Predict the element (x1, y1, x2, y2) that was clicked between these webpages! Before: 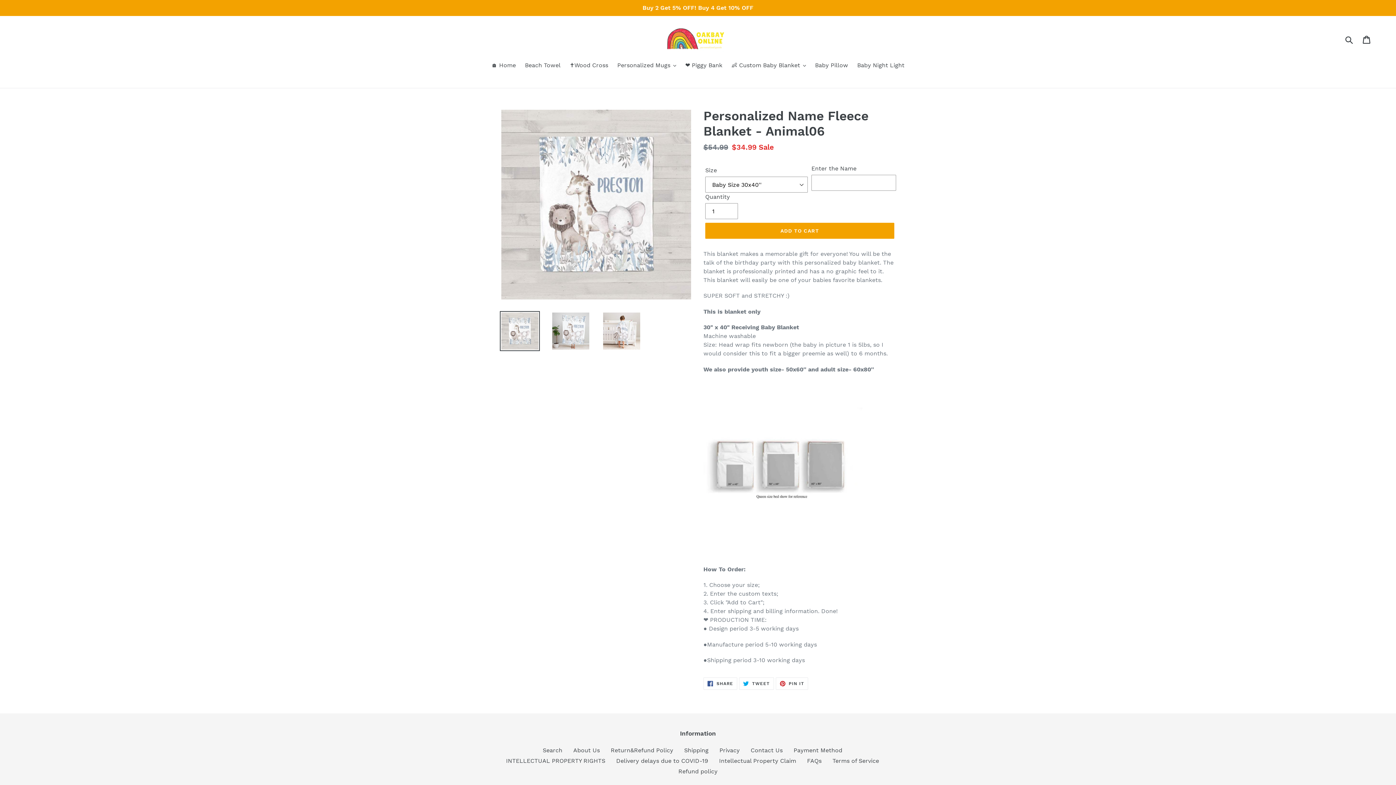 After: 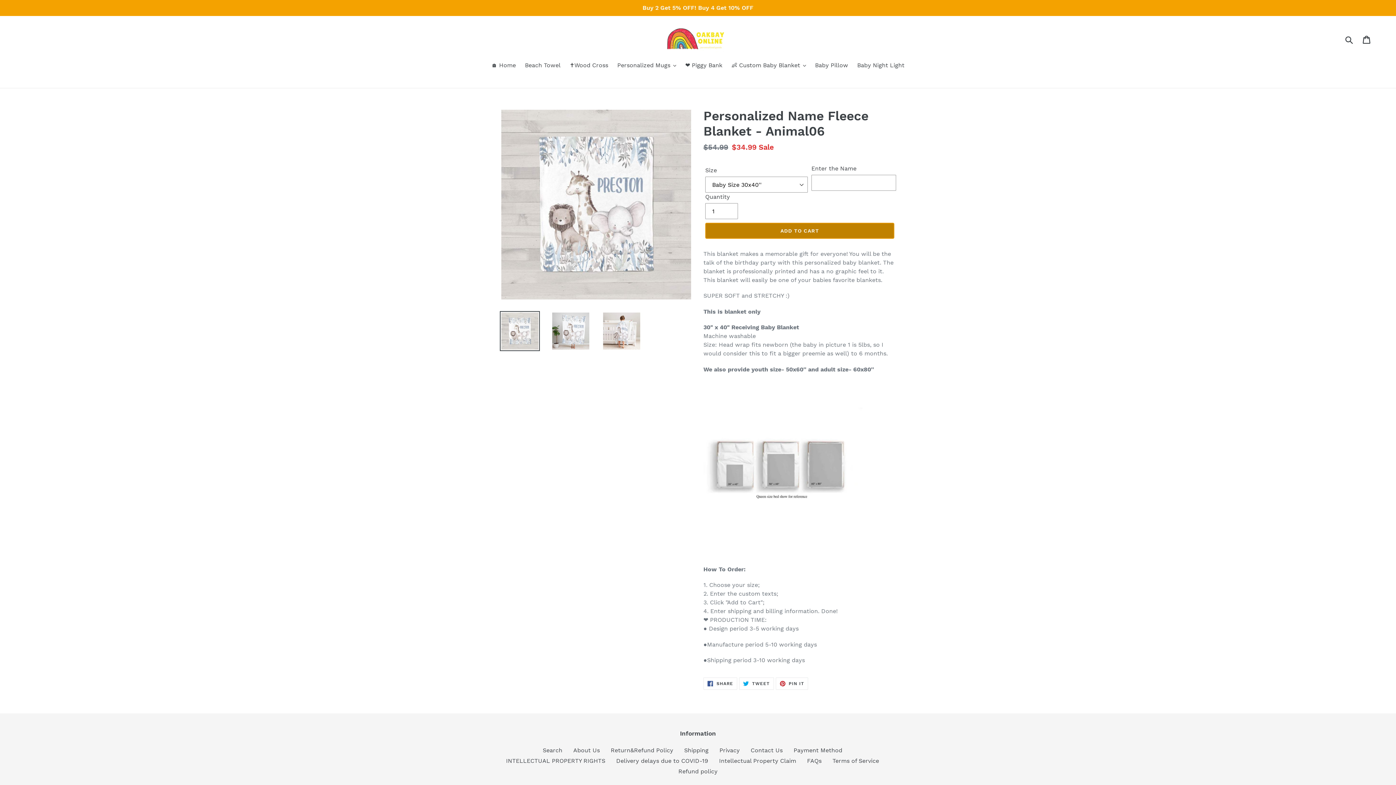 Action: label: ADD TO CART bbox: (705, 222, 894, 238)